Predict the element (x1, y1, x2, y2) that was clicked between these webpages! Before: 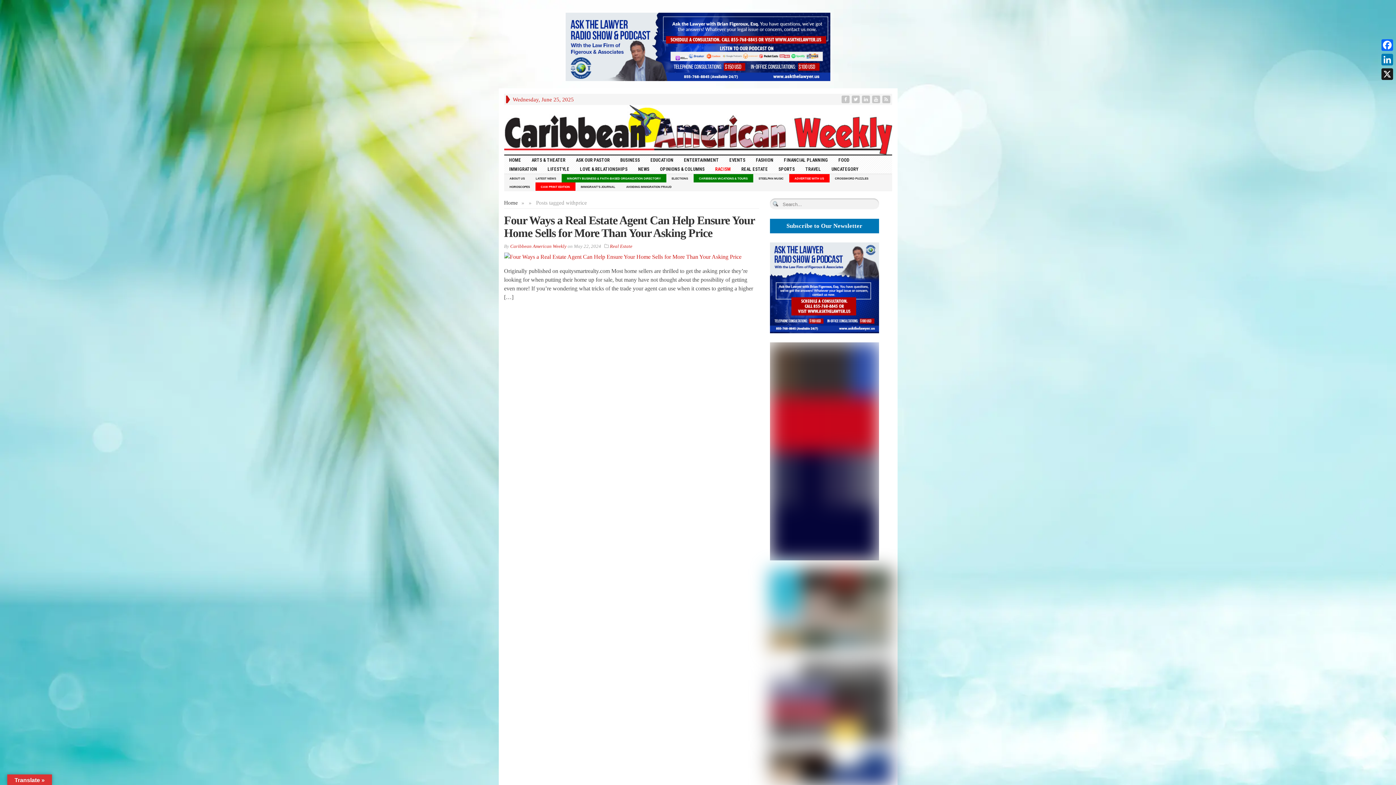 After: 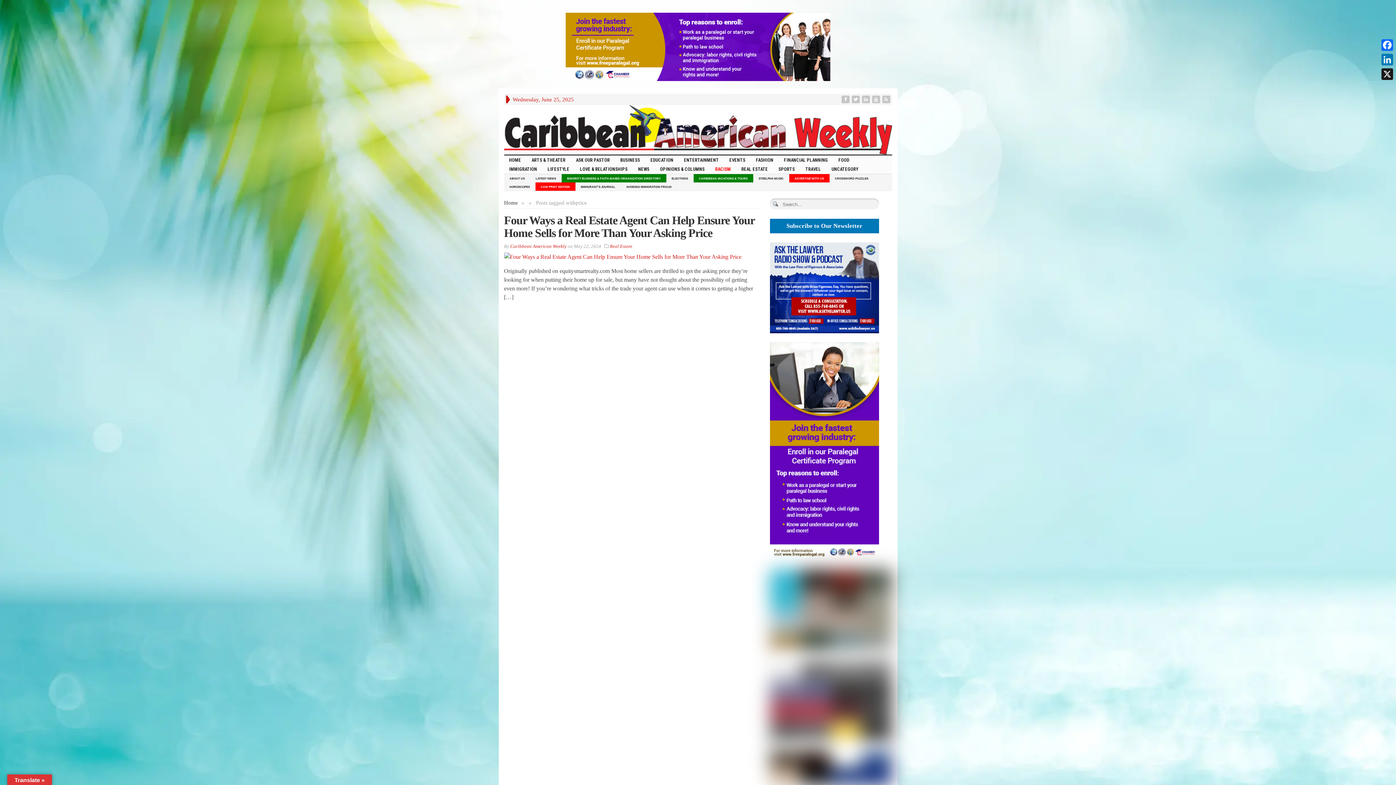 Action: bbox: (770, 242, 892, 333)